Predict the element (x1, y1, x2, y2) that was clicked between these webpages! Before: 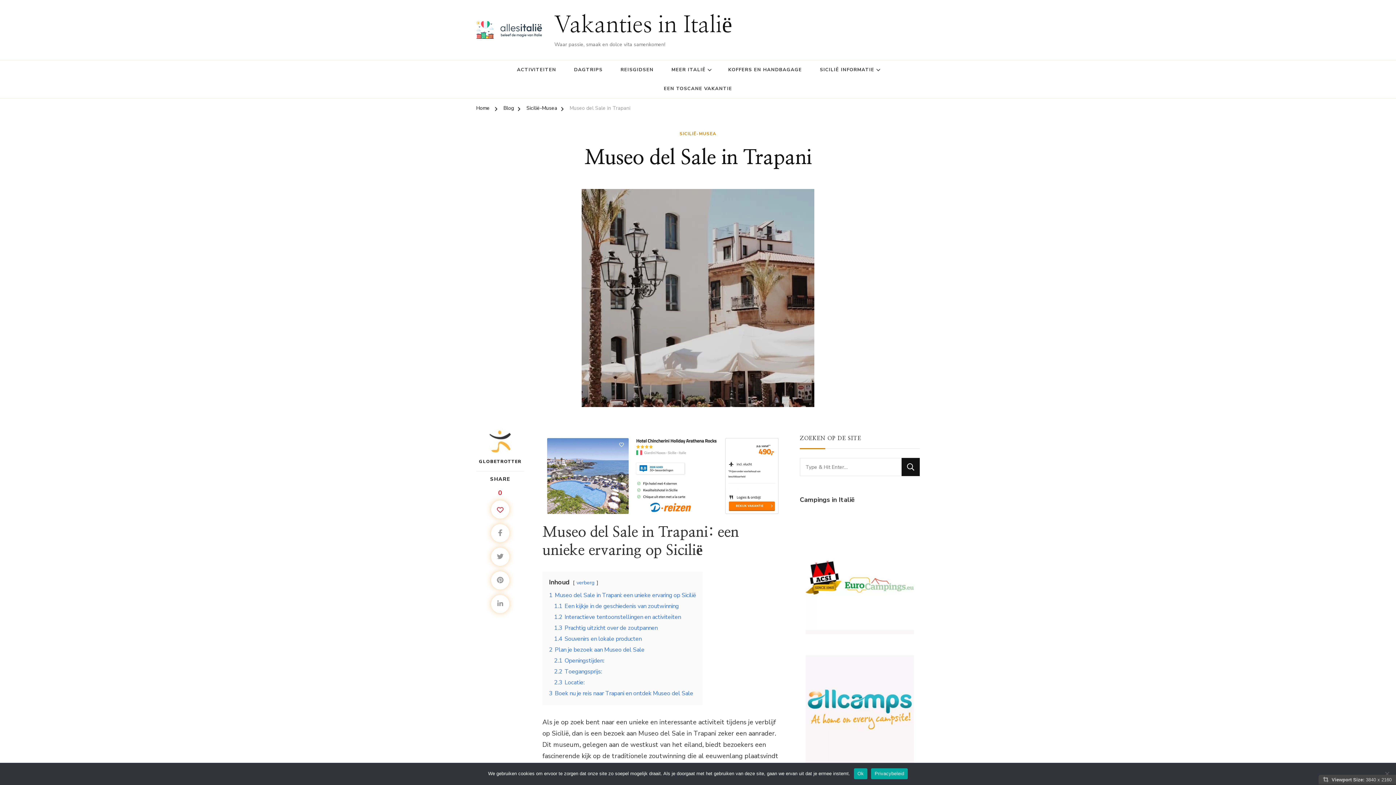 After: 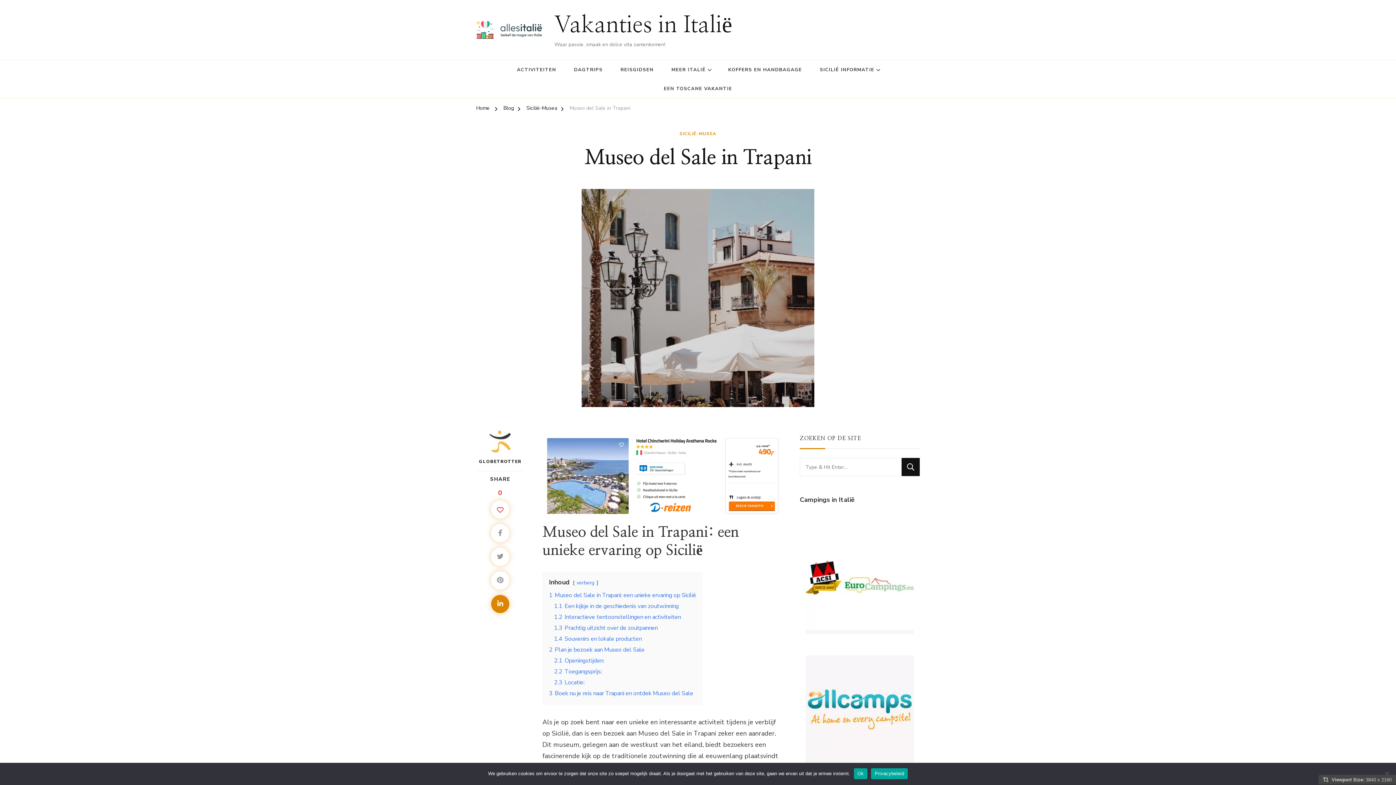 Action: bbox: (491, 595, 509, 613)